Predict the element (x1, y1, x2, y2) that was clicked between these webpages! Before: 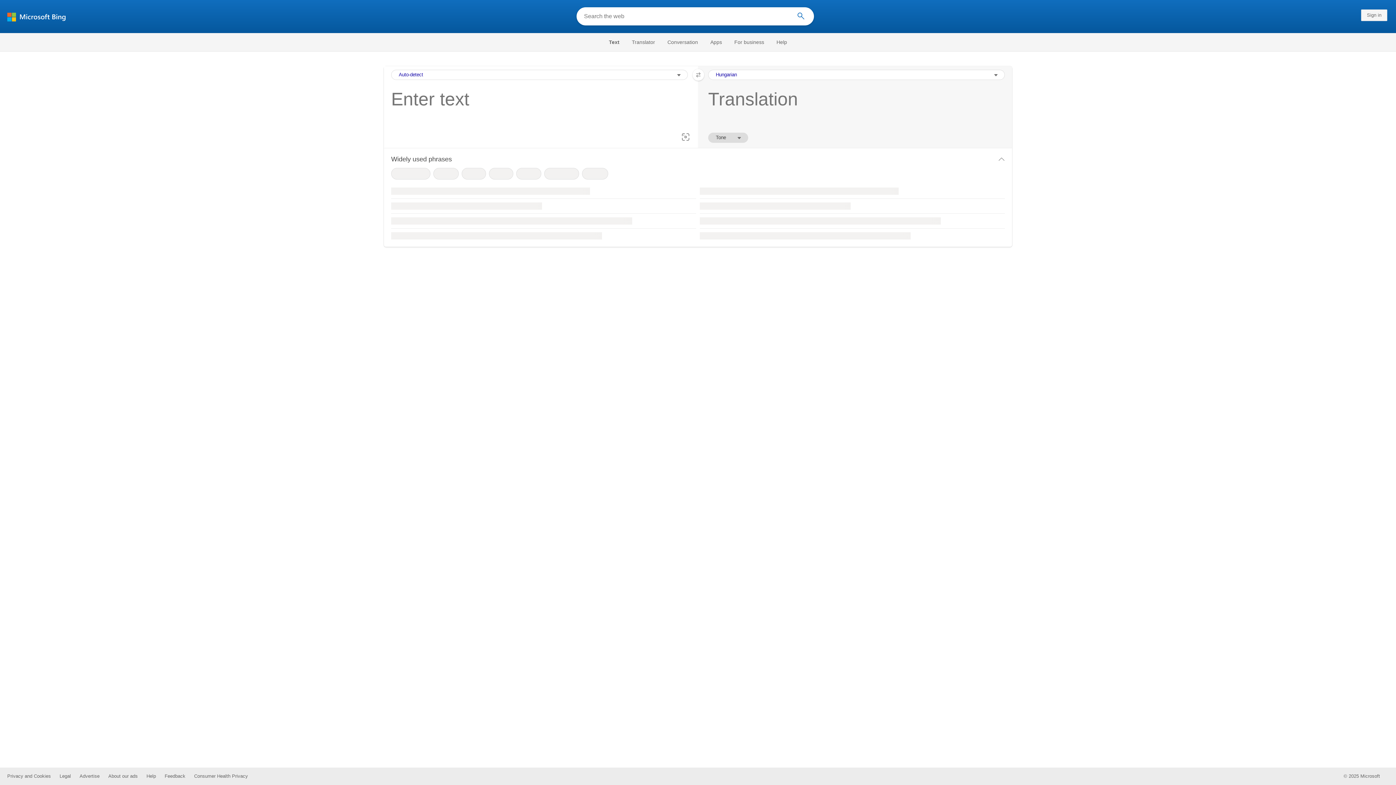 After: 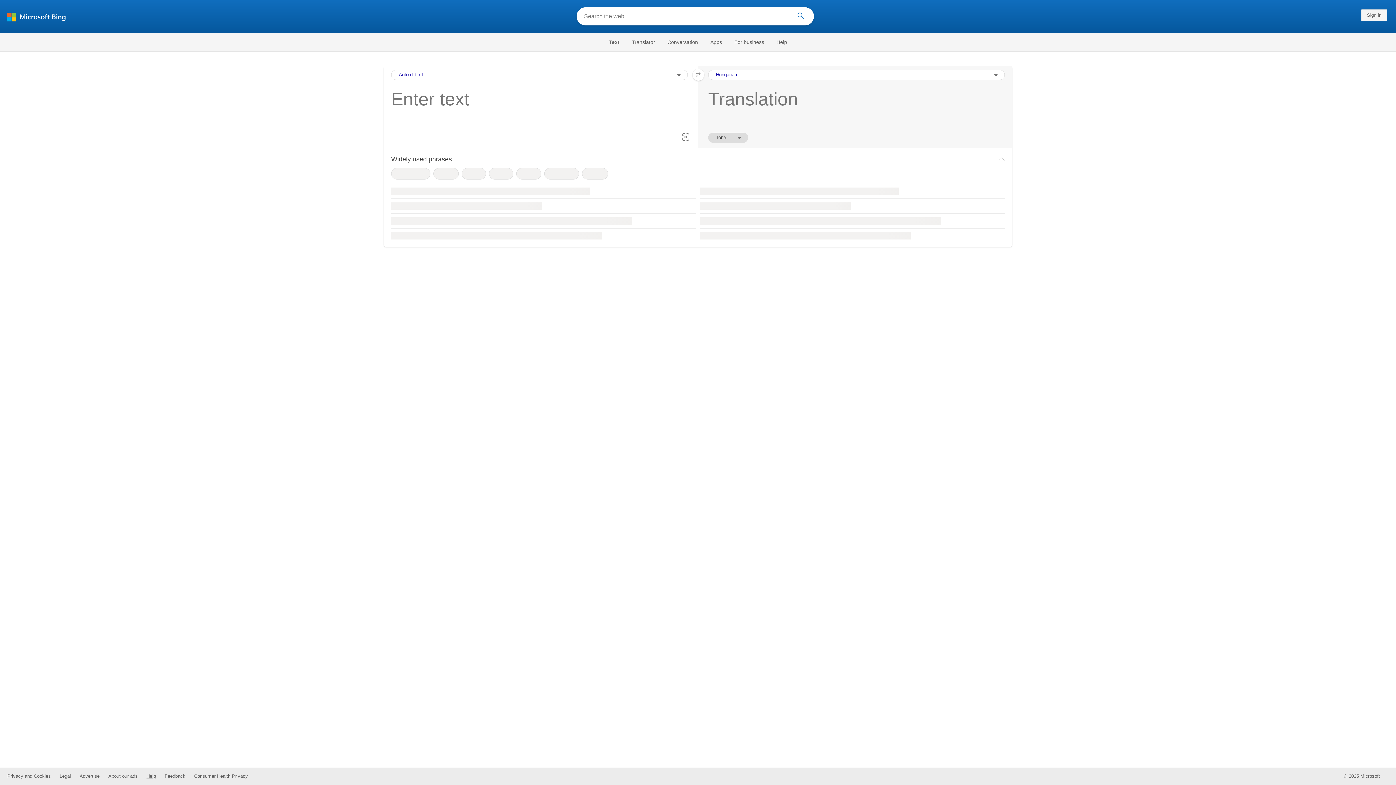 Action: bbox: (146, 773, 156, 779) label: Help